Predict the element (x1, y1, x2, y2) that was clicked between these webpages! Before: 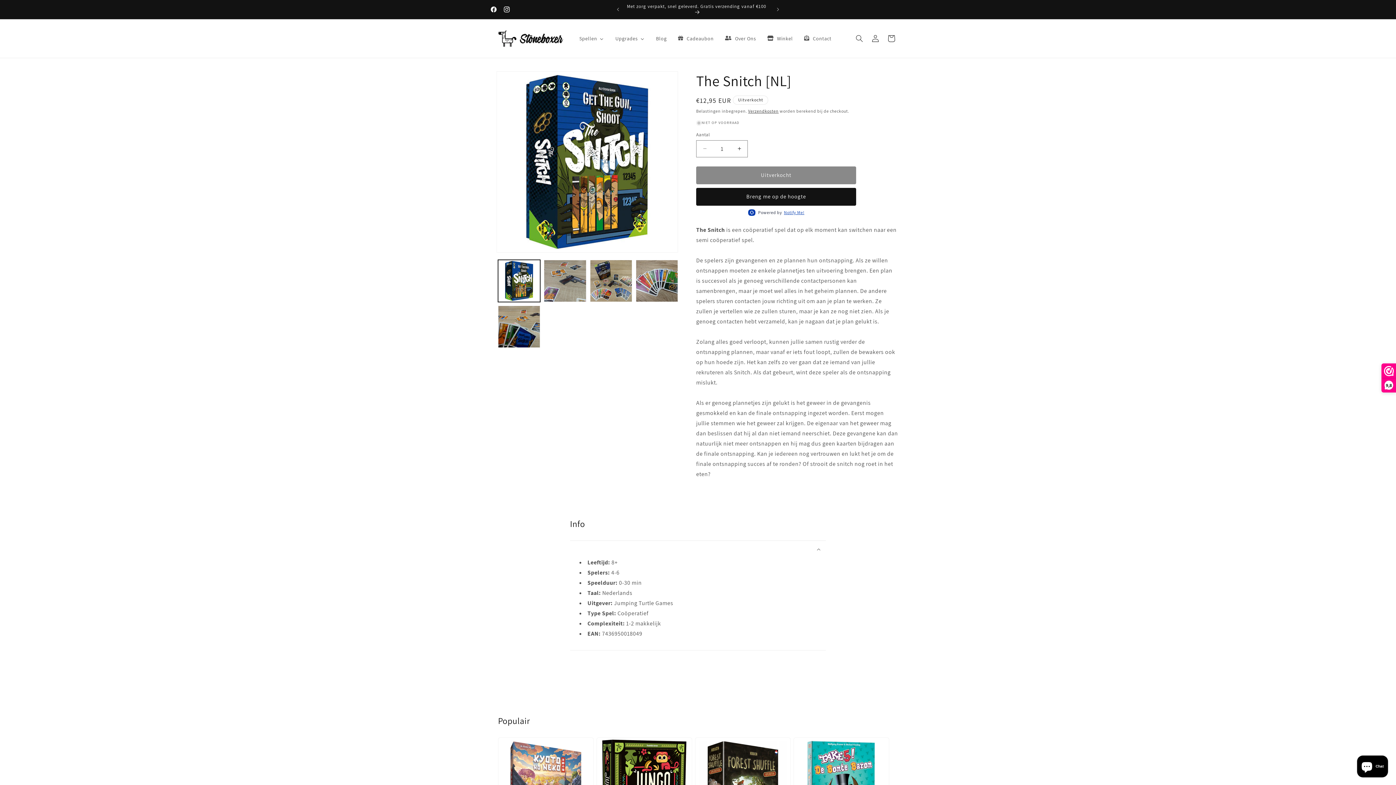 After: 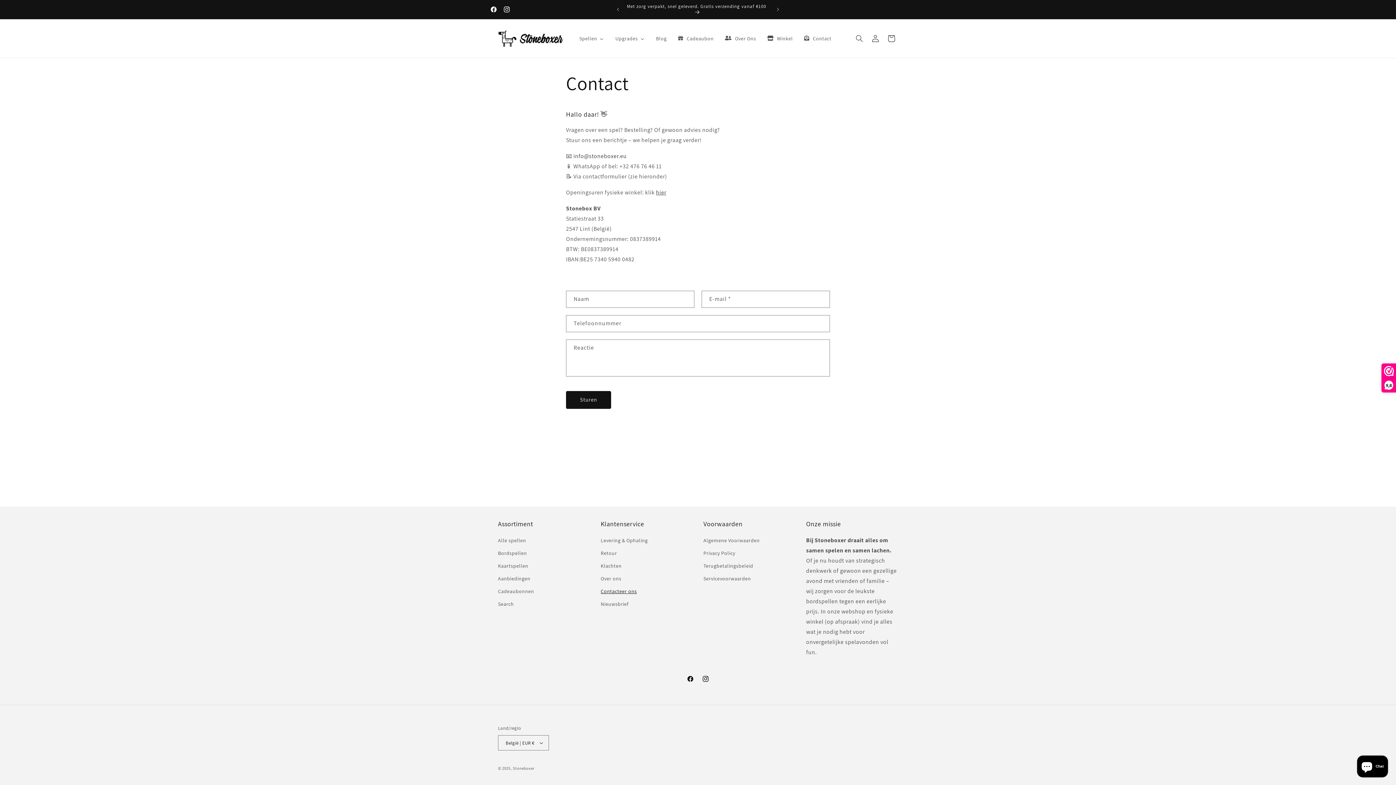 Action: label: Contact bbox: (798, 30, 836, 46)